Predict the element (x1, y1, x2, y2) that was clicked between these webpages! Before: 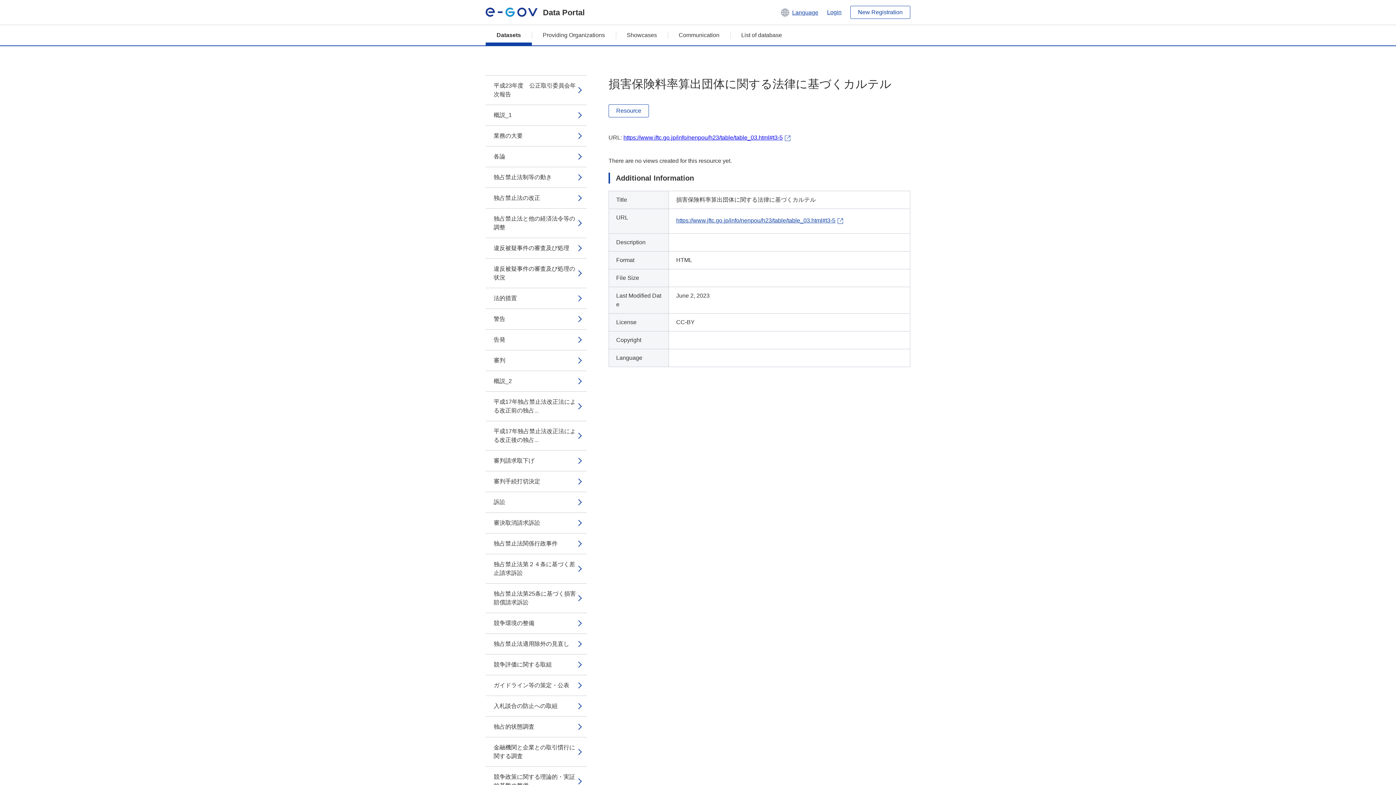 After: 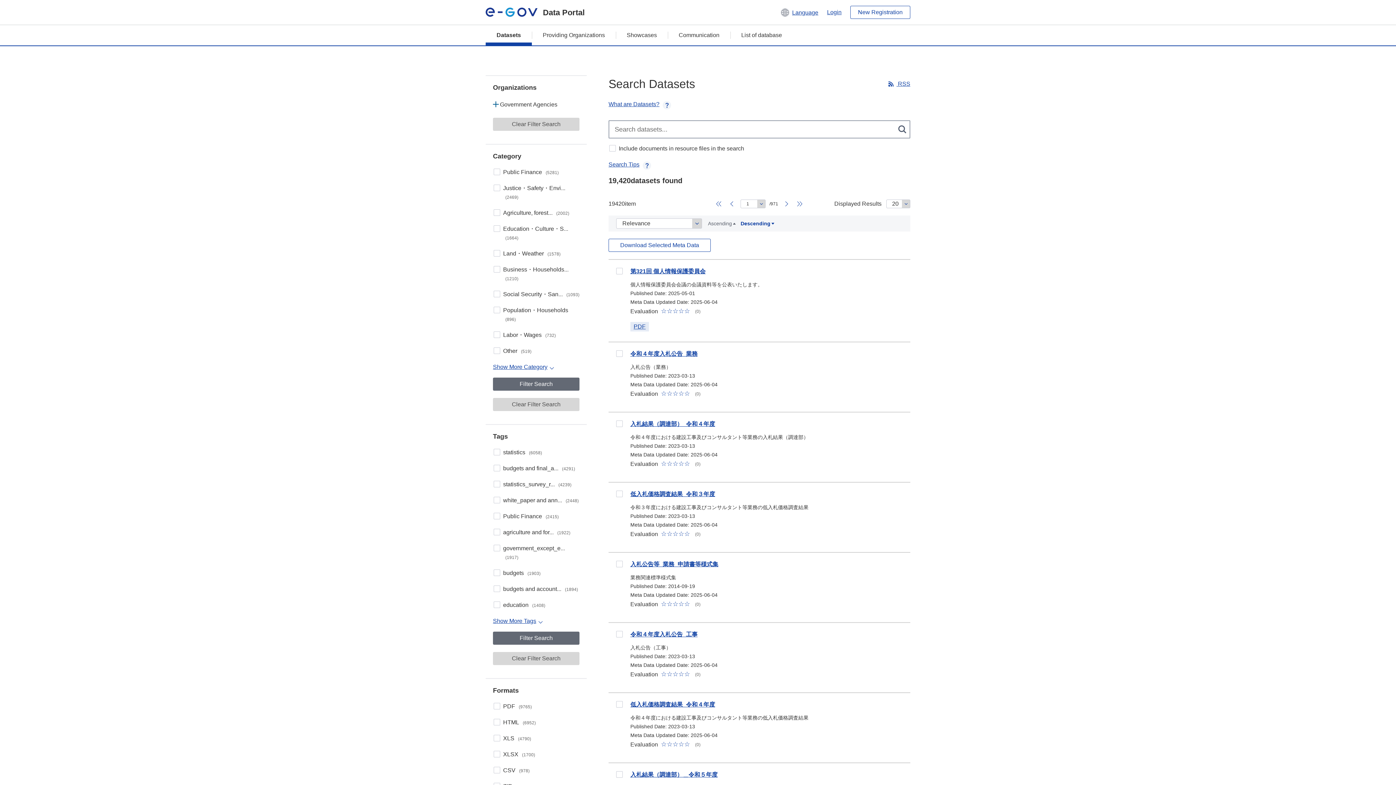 Action: bbox: (485, 25, 532, 45) label: Datasets